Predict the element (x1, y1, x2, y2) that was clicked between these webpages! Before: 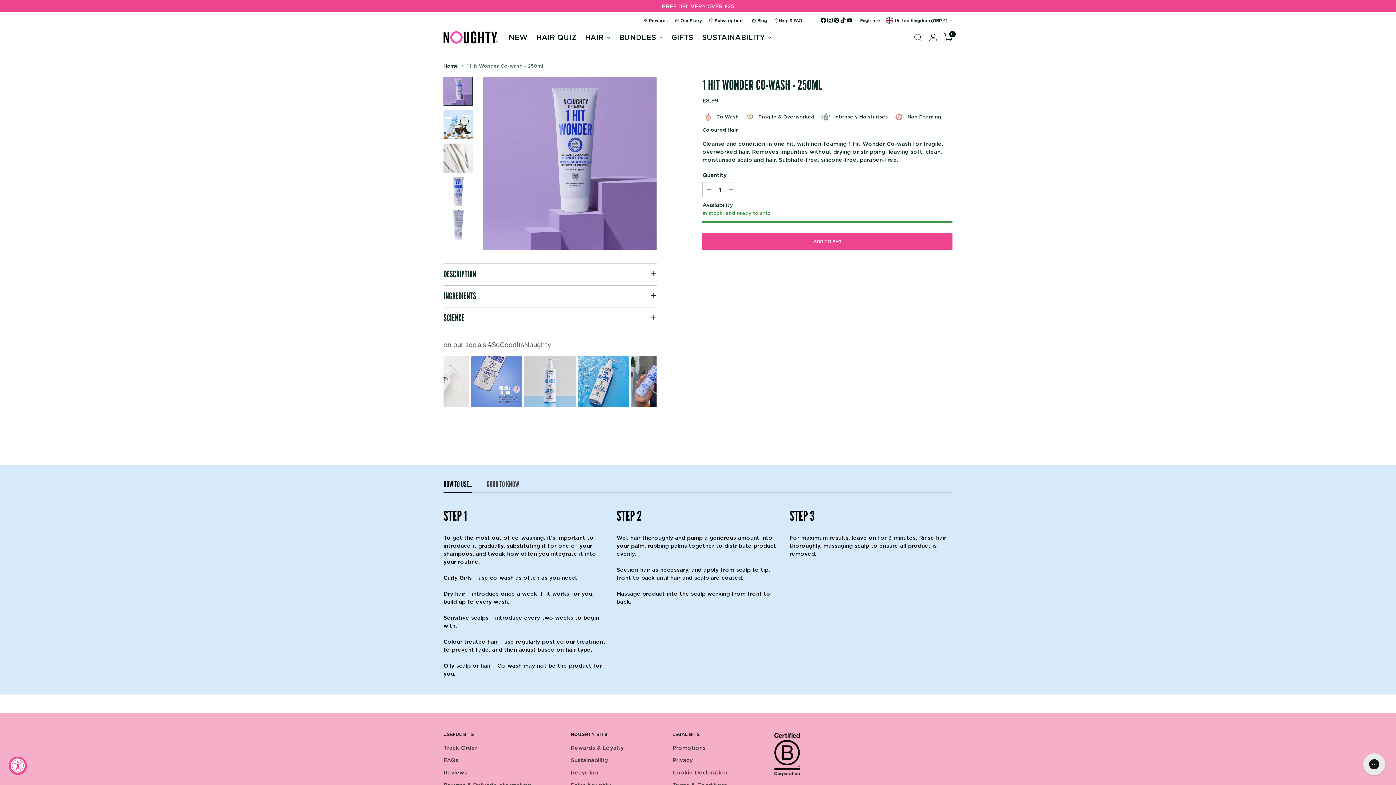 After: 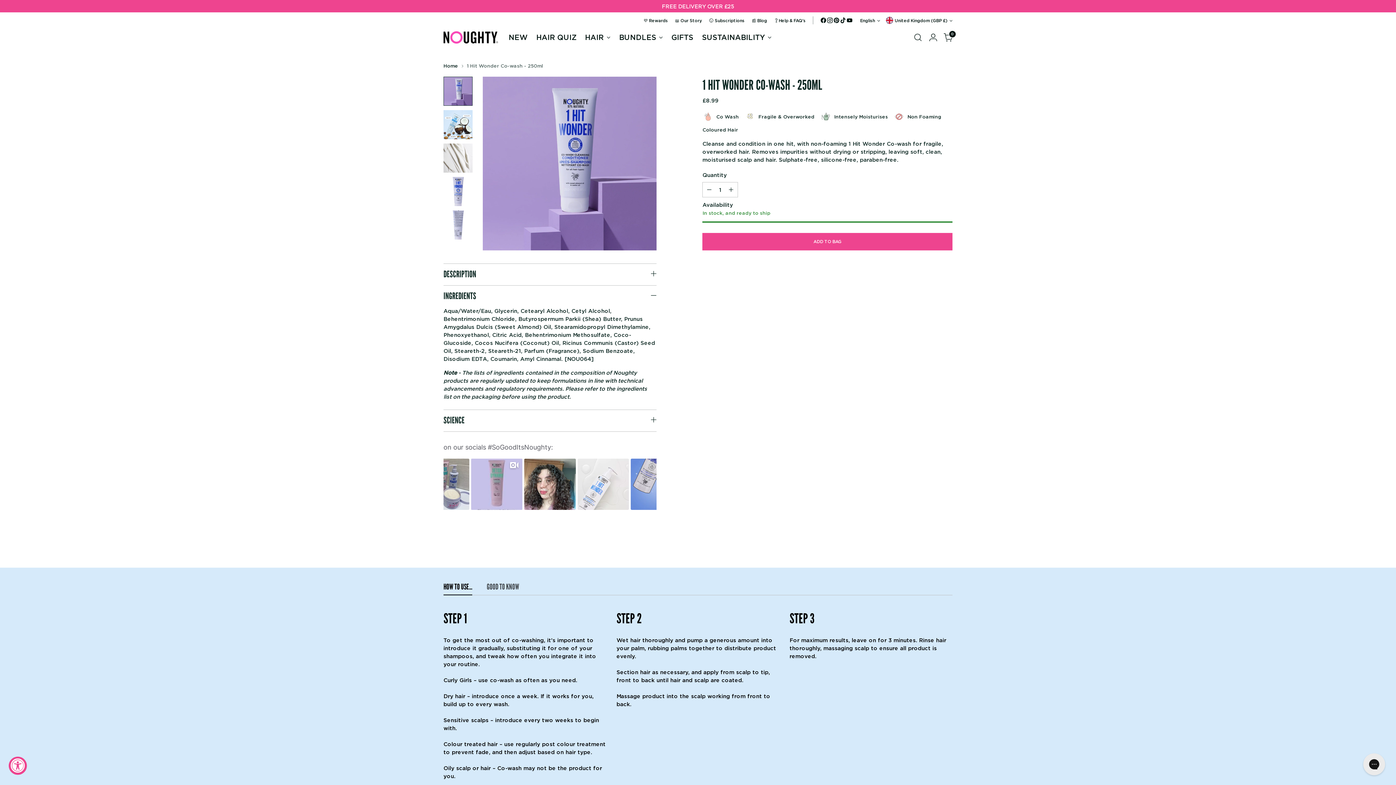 Action: label: INGREDIENTS bbox: (443, 285, 656, 307)